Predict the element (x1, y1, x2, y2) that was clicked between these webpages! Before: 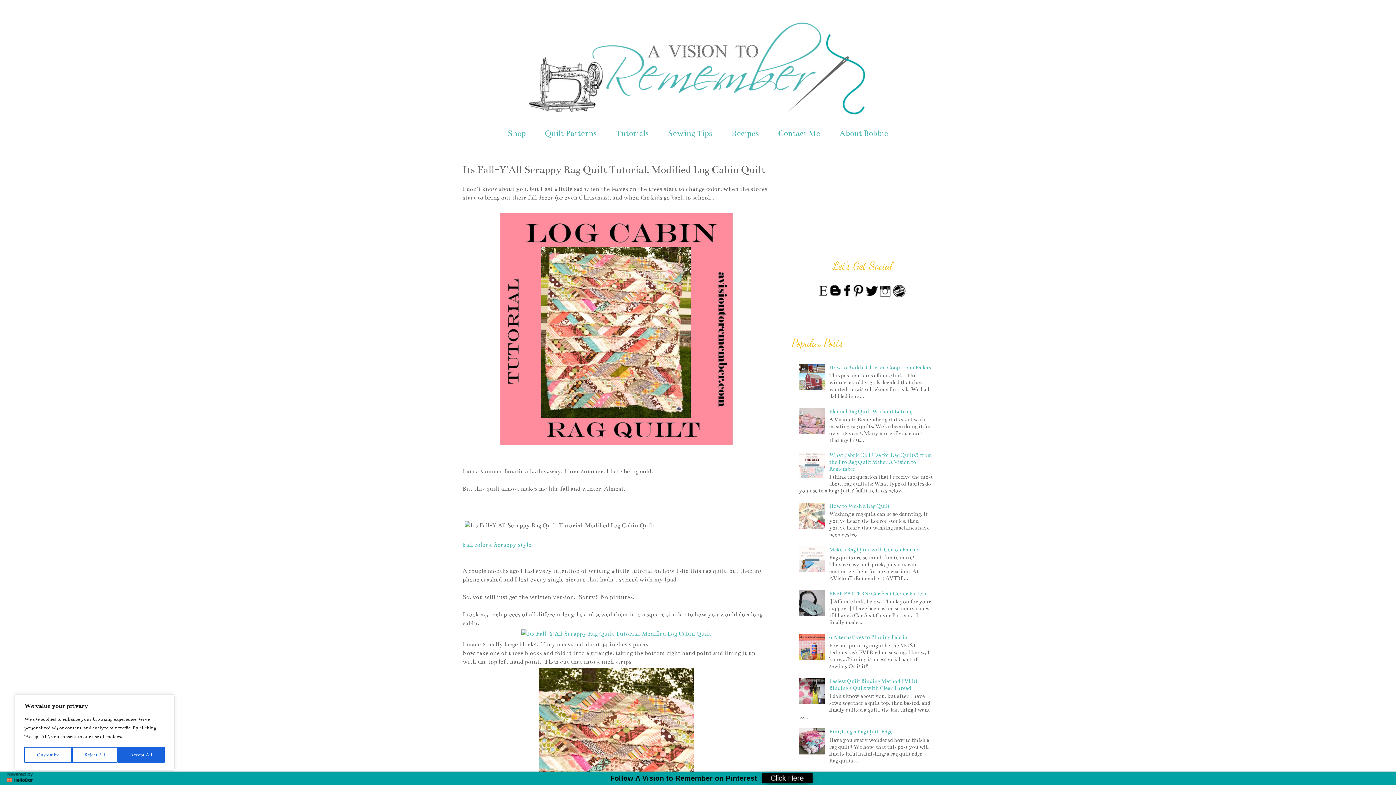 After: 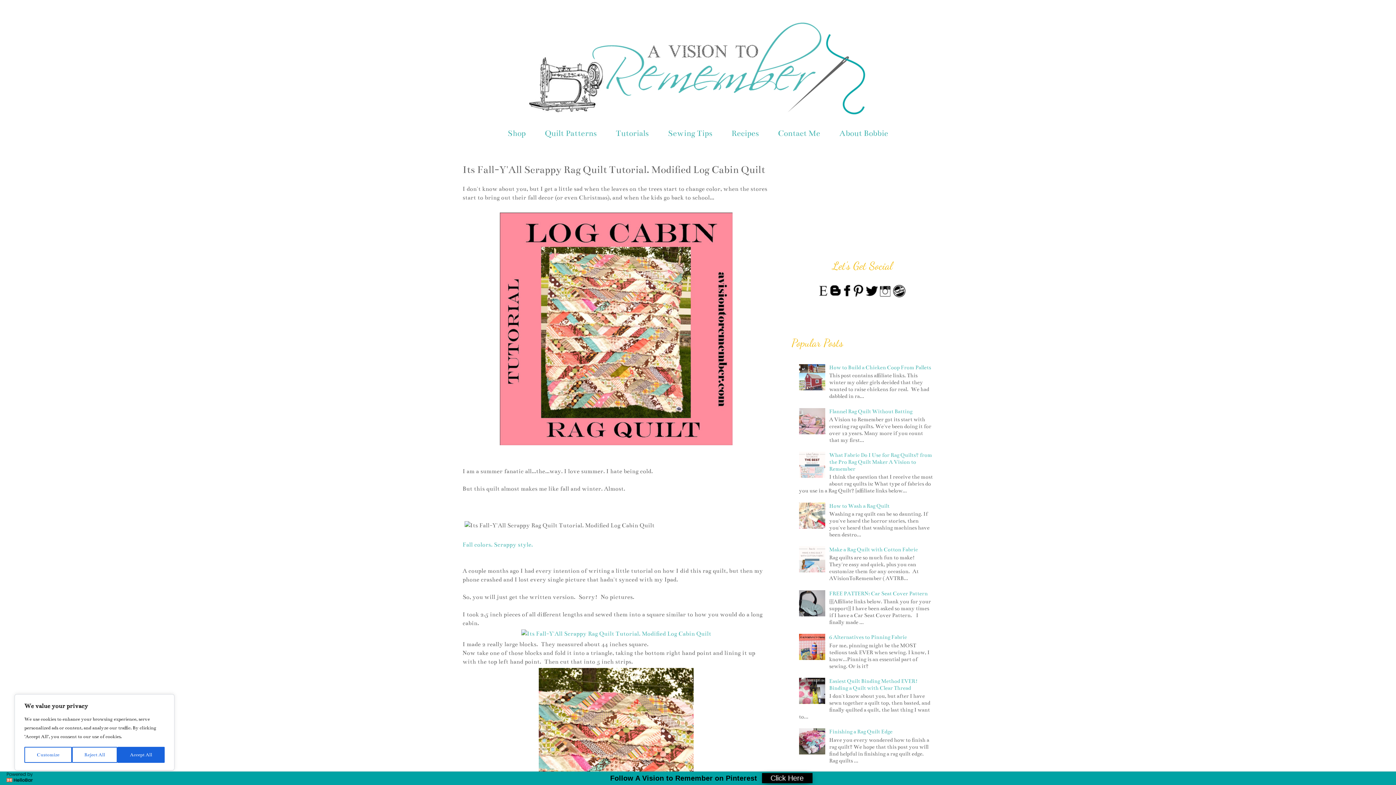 Action: bbox: (799, 473, 827, 479)